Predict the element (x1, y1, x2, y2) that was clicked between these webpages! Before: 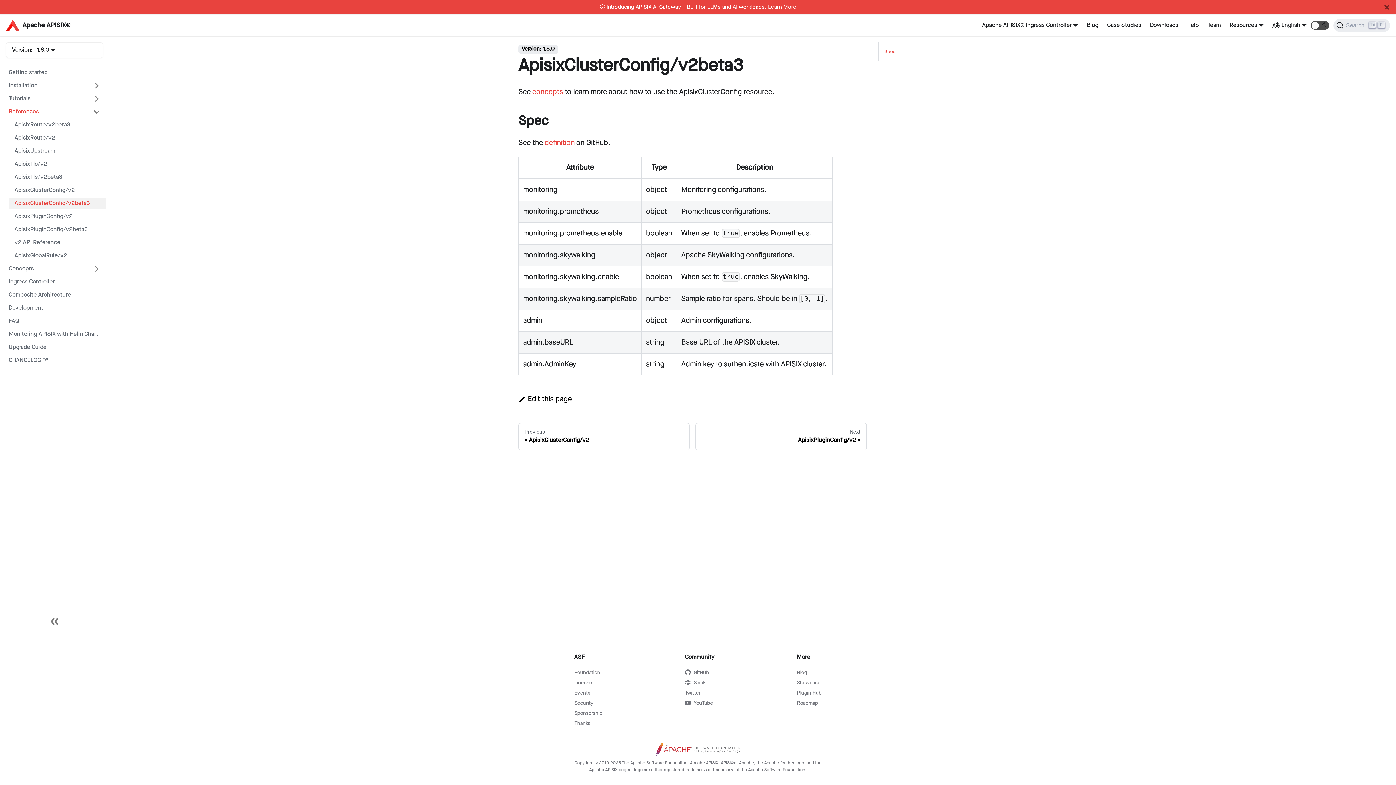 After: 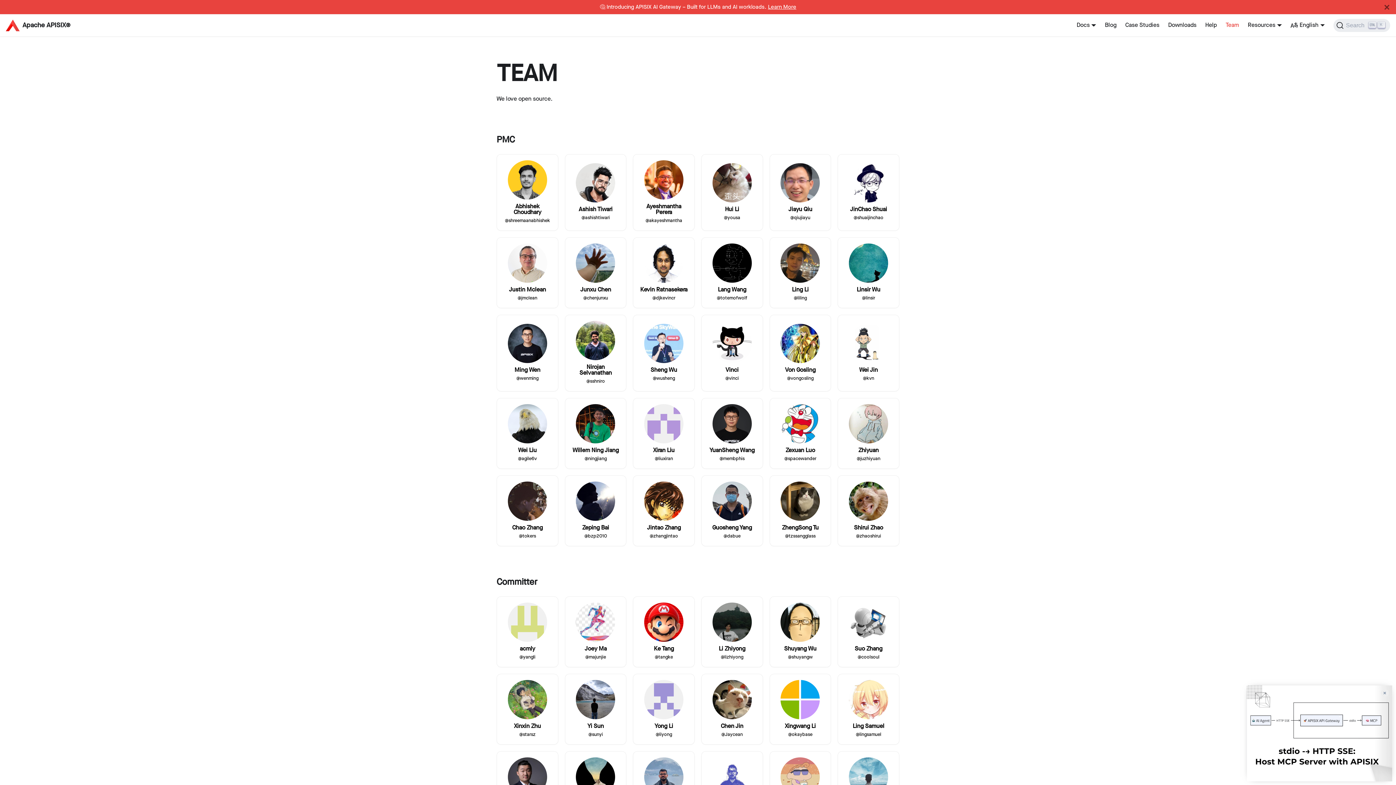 Action: bbox: (1203, 19, 1225, 31) label: Team